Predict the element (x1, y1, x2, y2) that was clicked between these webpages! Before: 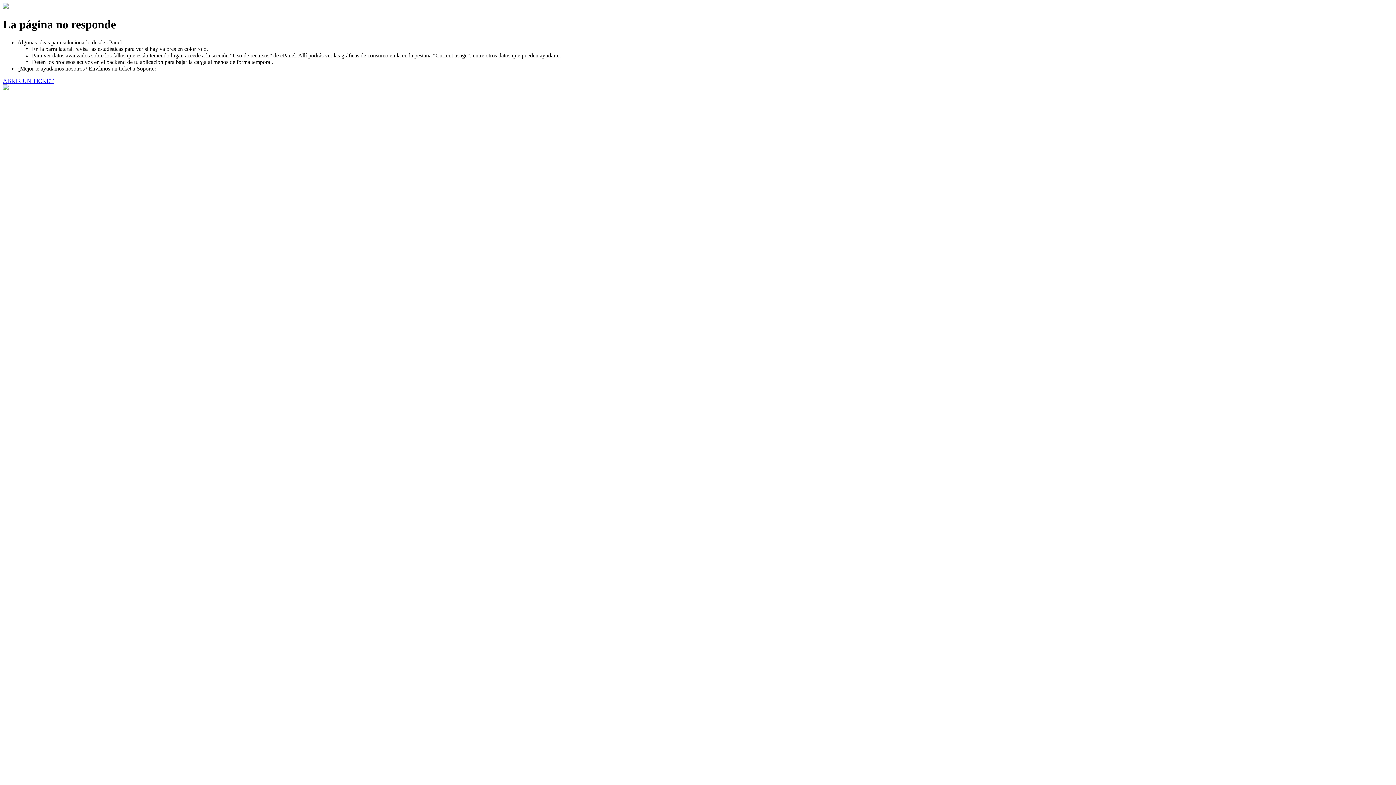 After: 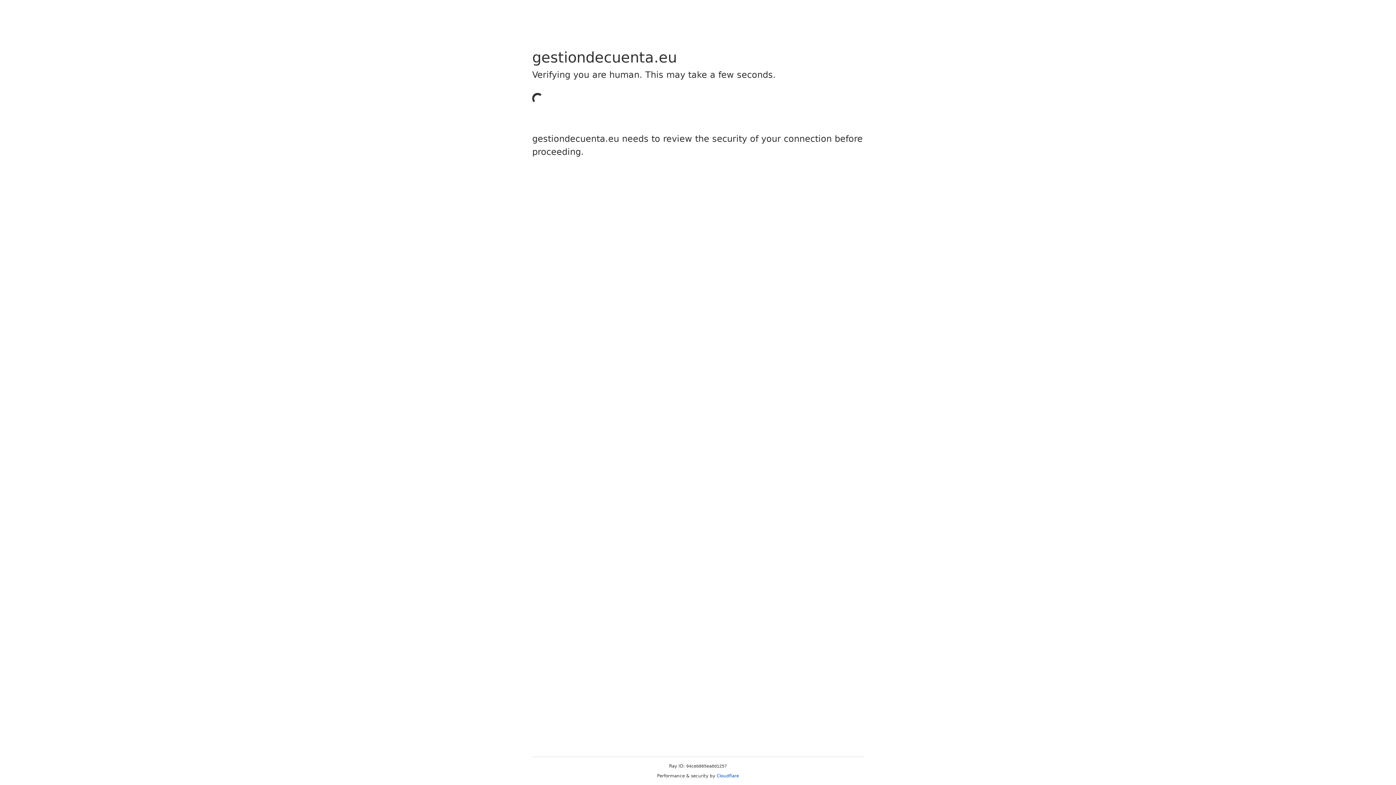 Action: label: ABRIR UN TICKET bbox: (2, 77, 53, 83)